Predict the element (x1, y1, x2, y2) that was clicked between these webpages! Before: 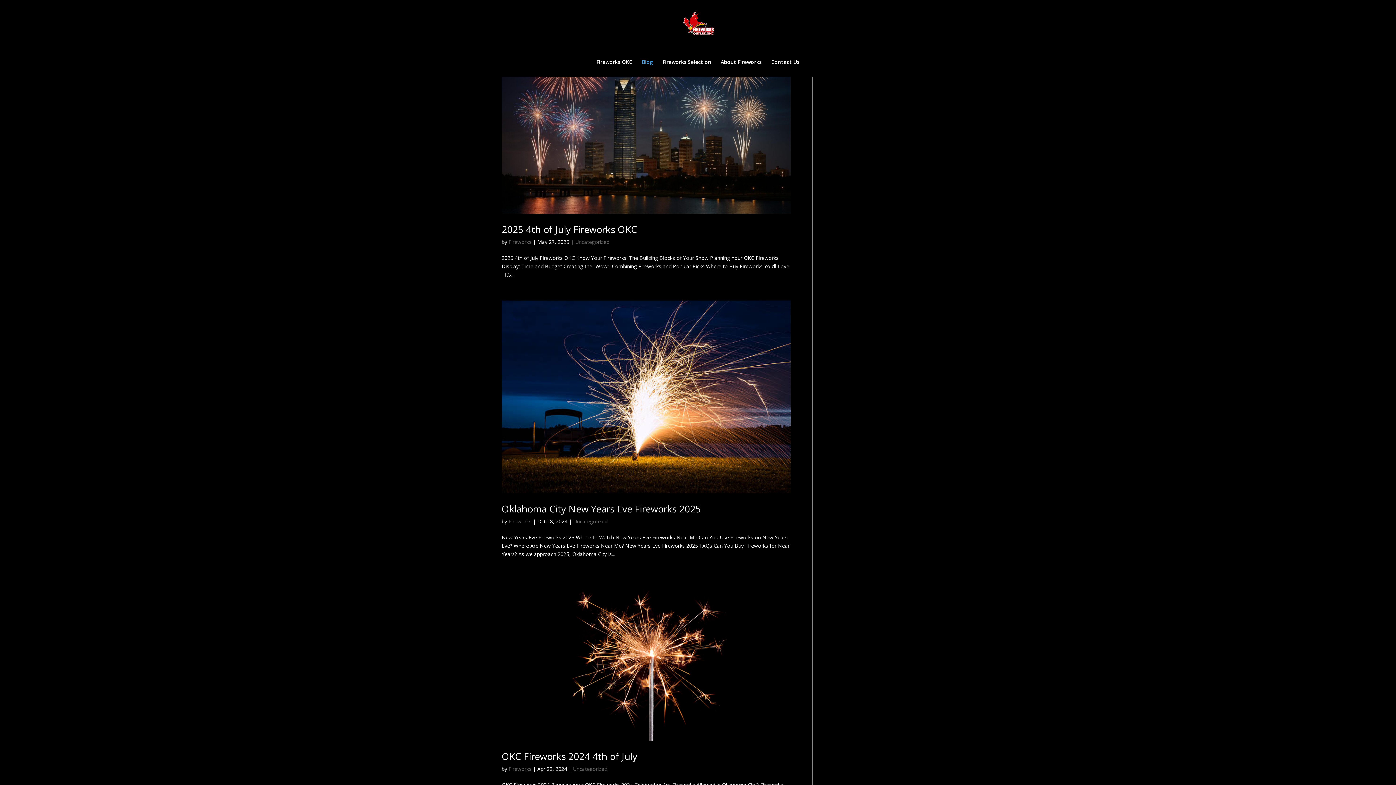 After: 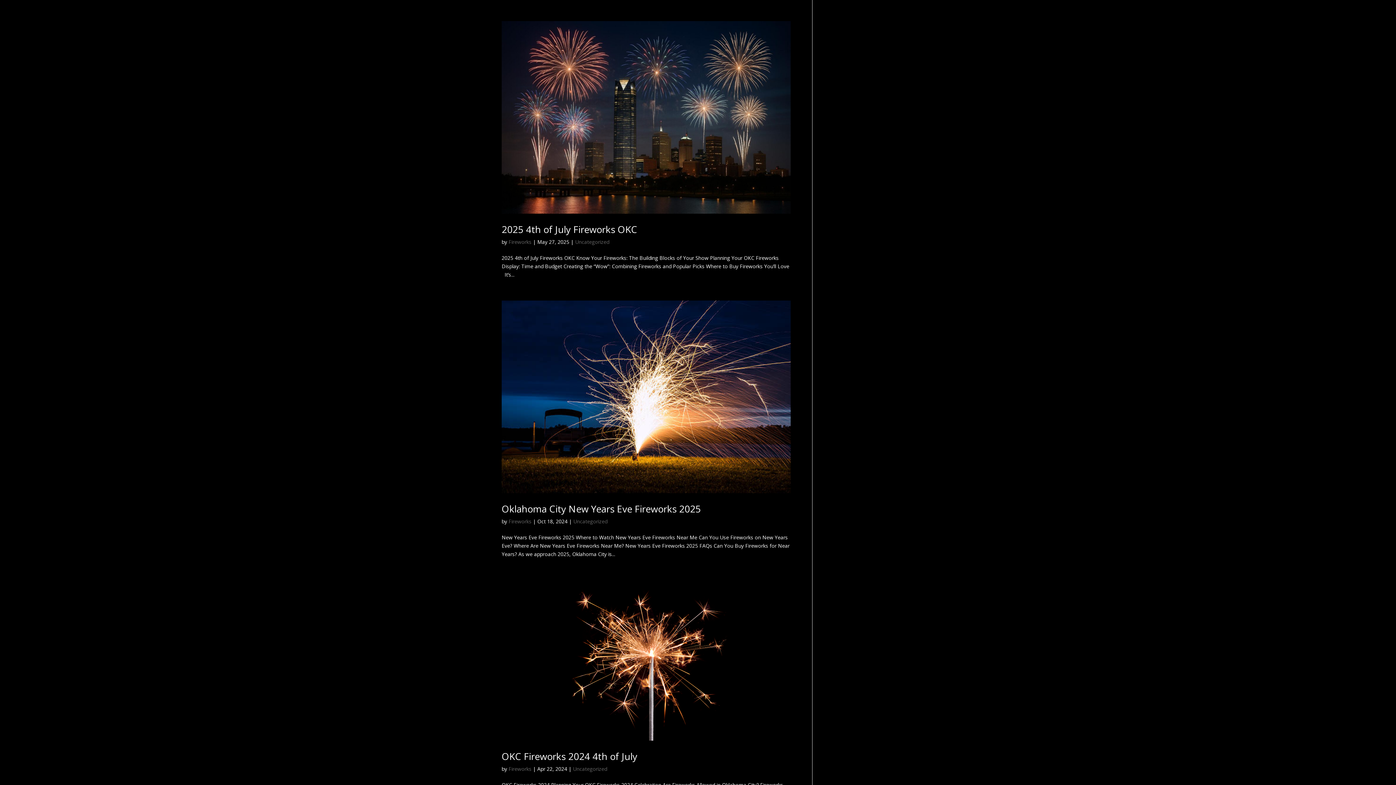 Action: label: Fireworks bbox: (508, 765, 531, 772)